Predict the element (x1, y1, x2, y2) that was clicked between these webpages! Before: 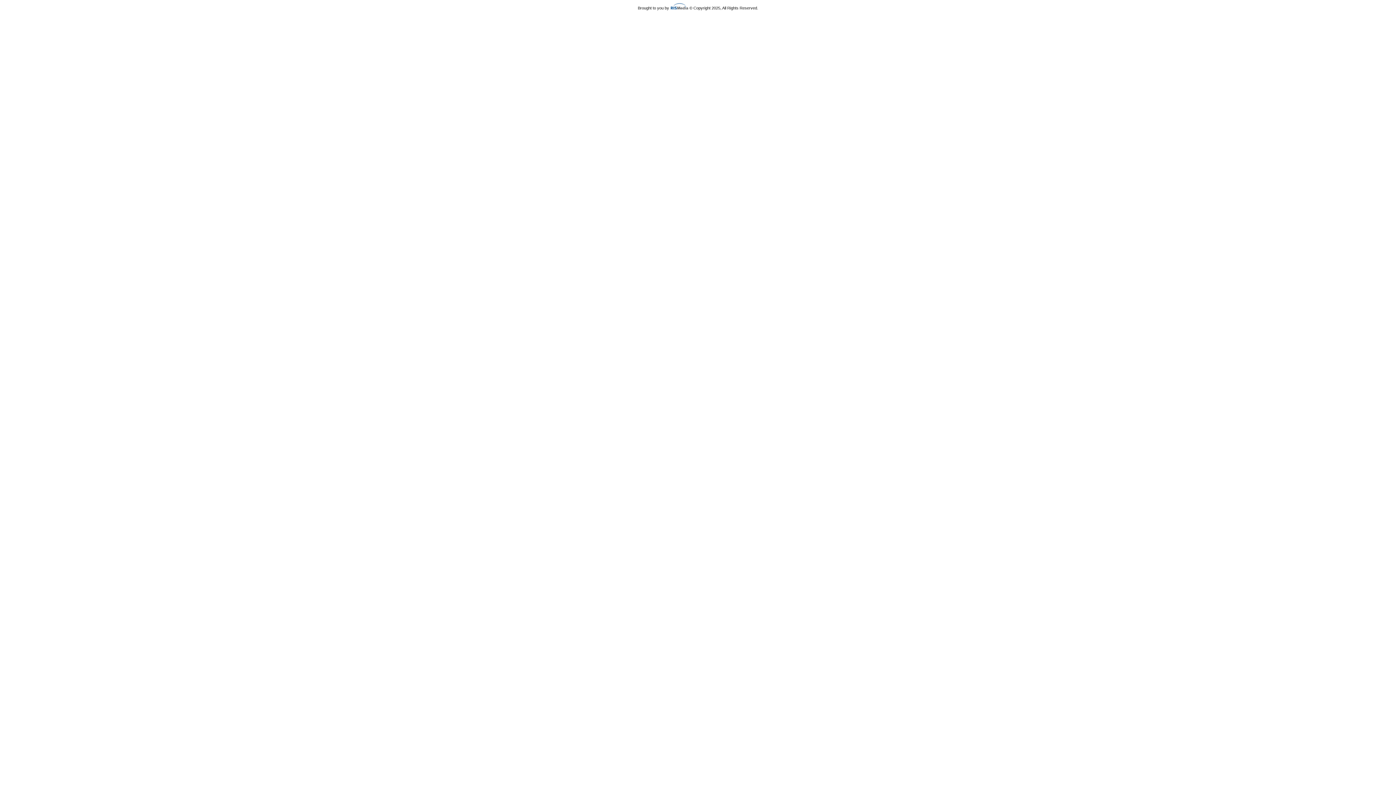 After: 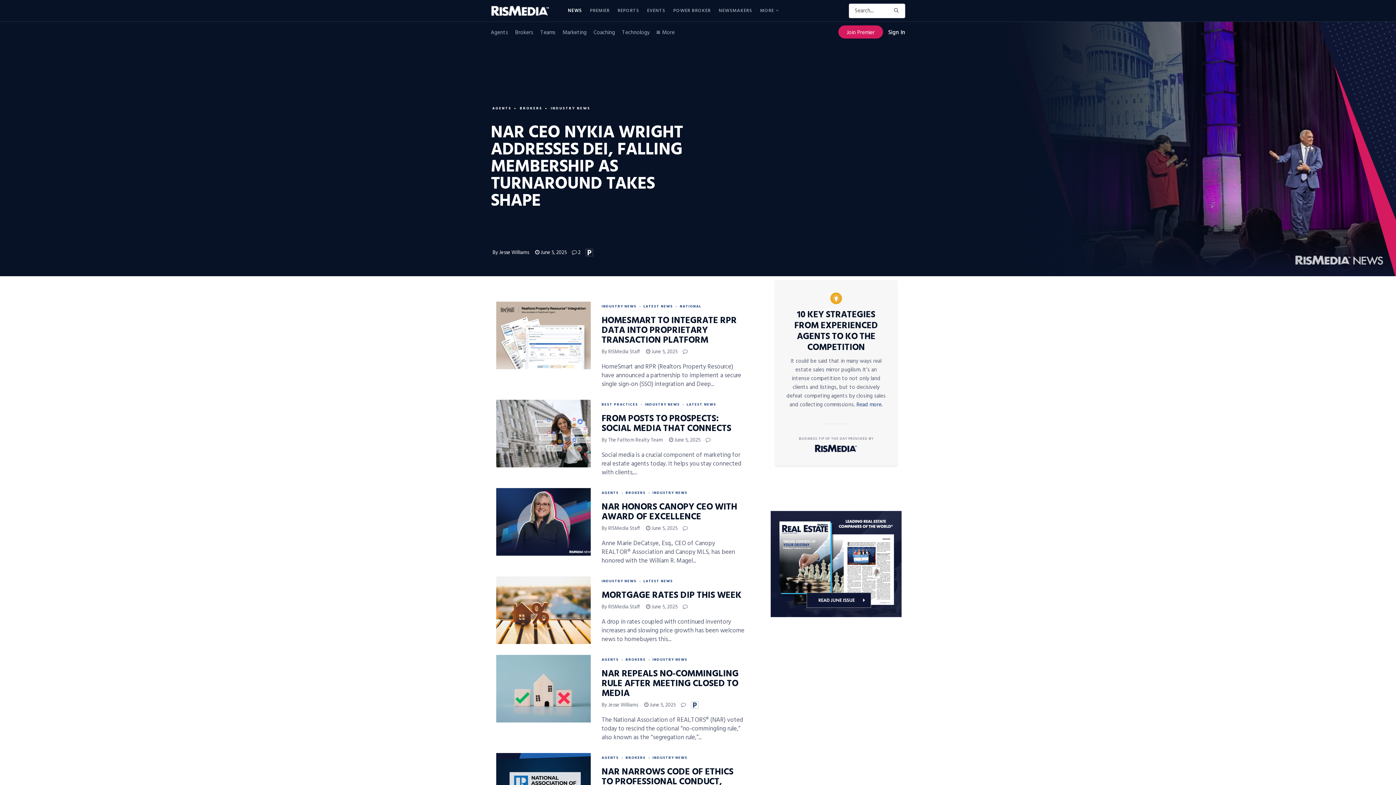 Action: bbox: (670, 5, 688, 10)